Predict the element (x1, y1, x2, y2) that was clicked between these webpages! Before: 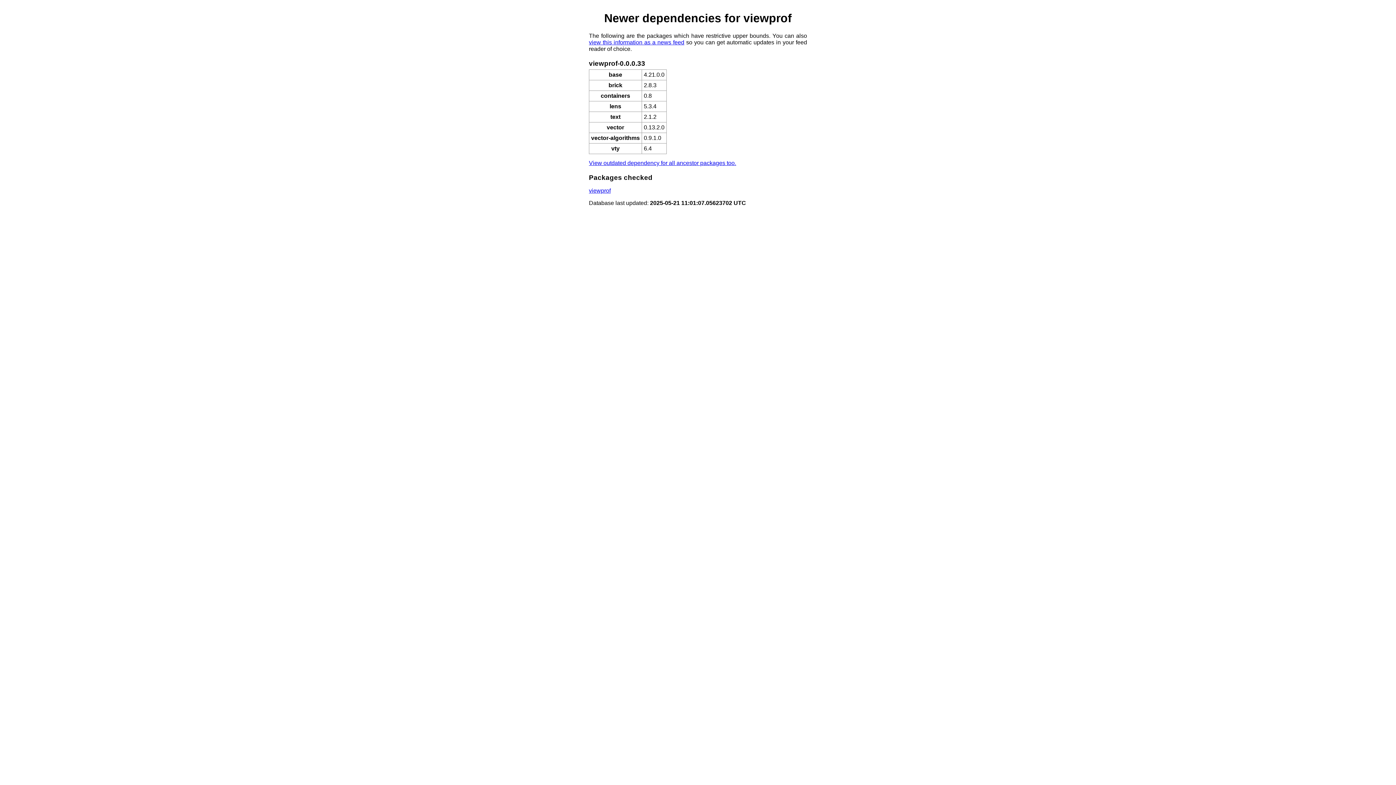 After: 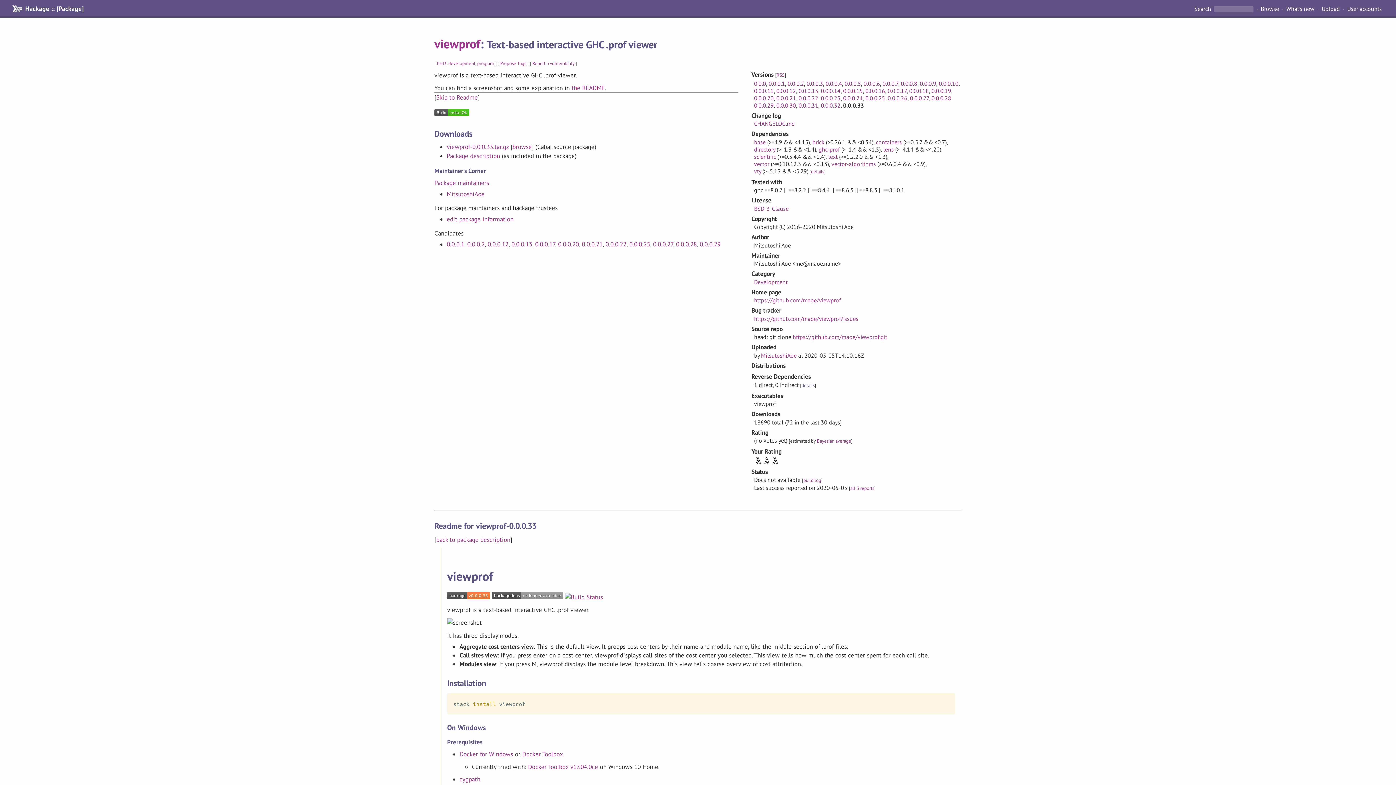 Action: label: viewprof bbox: (589, 187, 610, 193)